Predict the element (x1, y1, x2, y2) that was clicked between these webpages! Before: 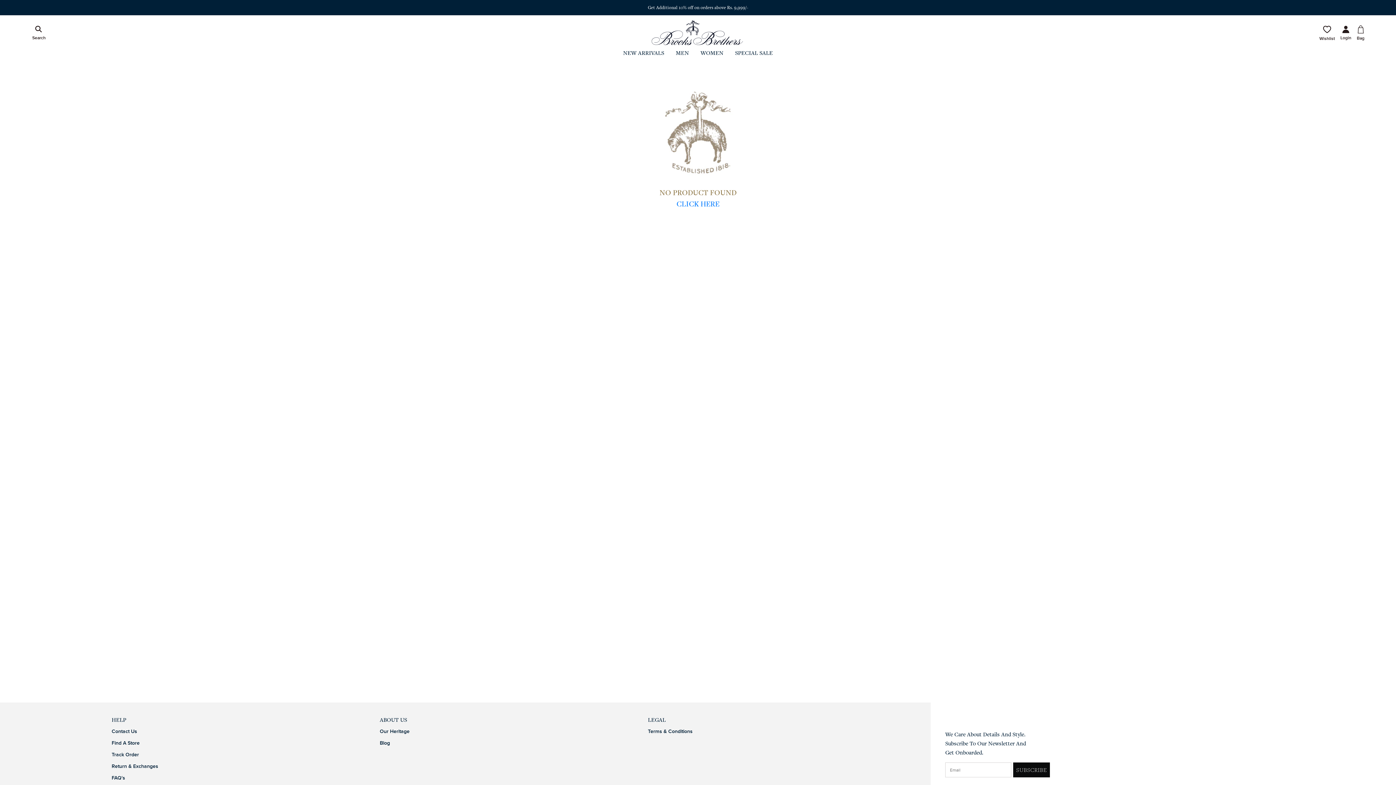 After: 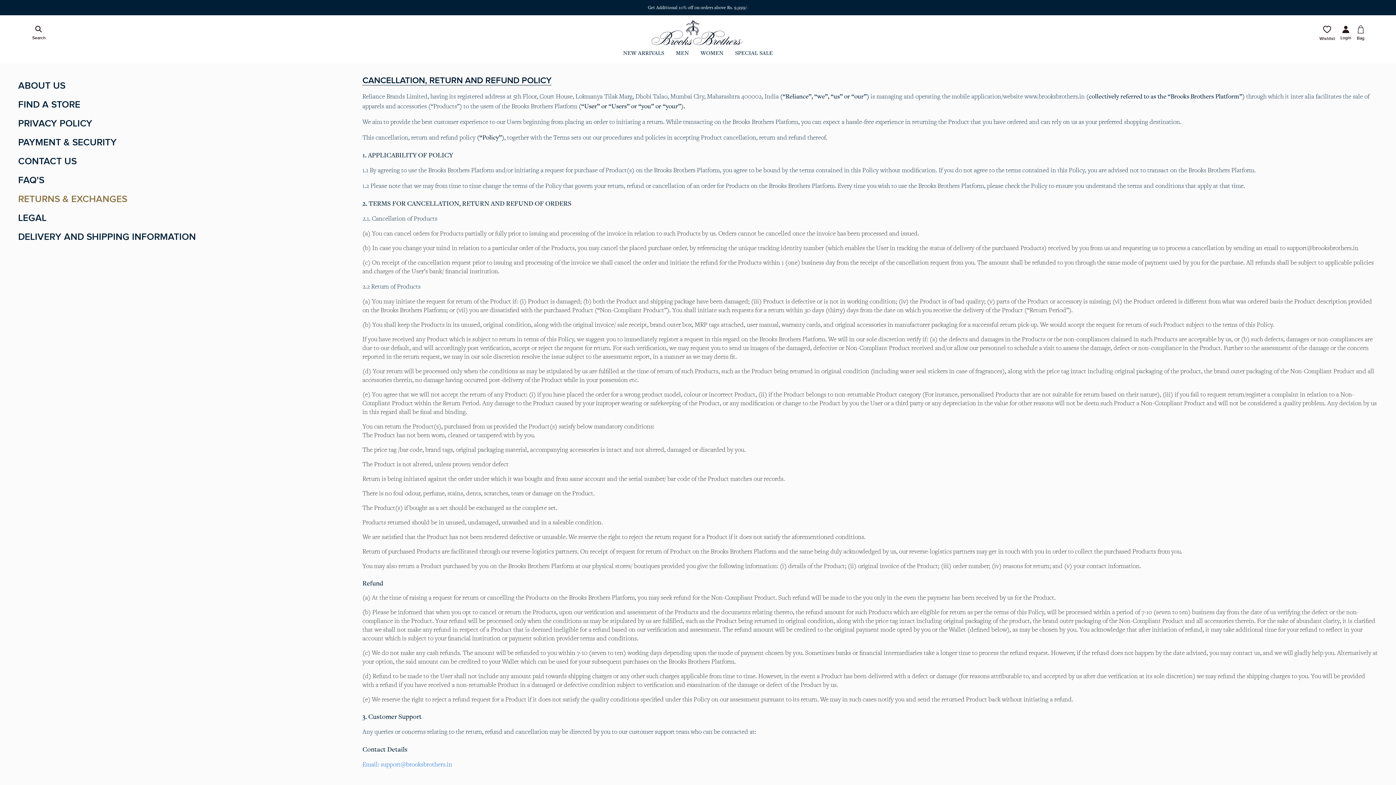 Action: label: Return & Exchanges bbox: (111, 763, 158, 769)